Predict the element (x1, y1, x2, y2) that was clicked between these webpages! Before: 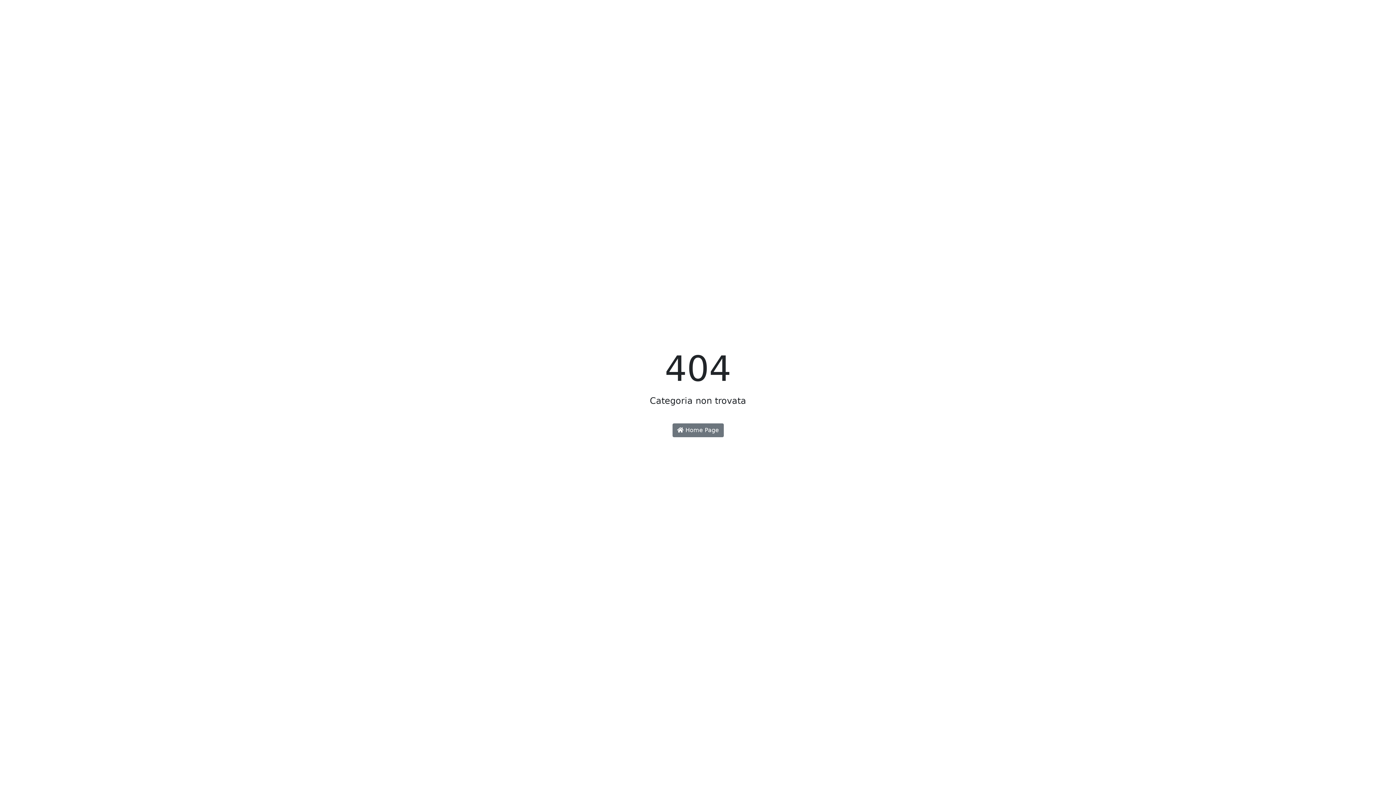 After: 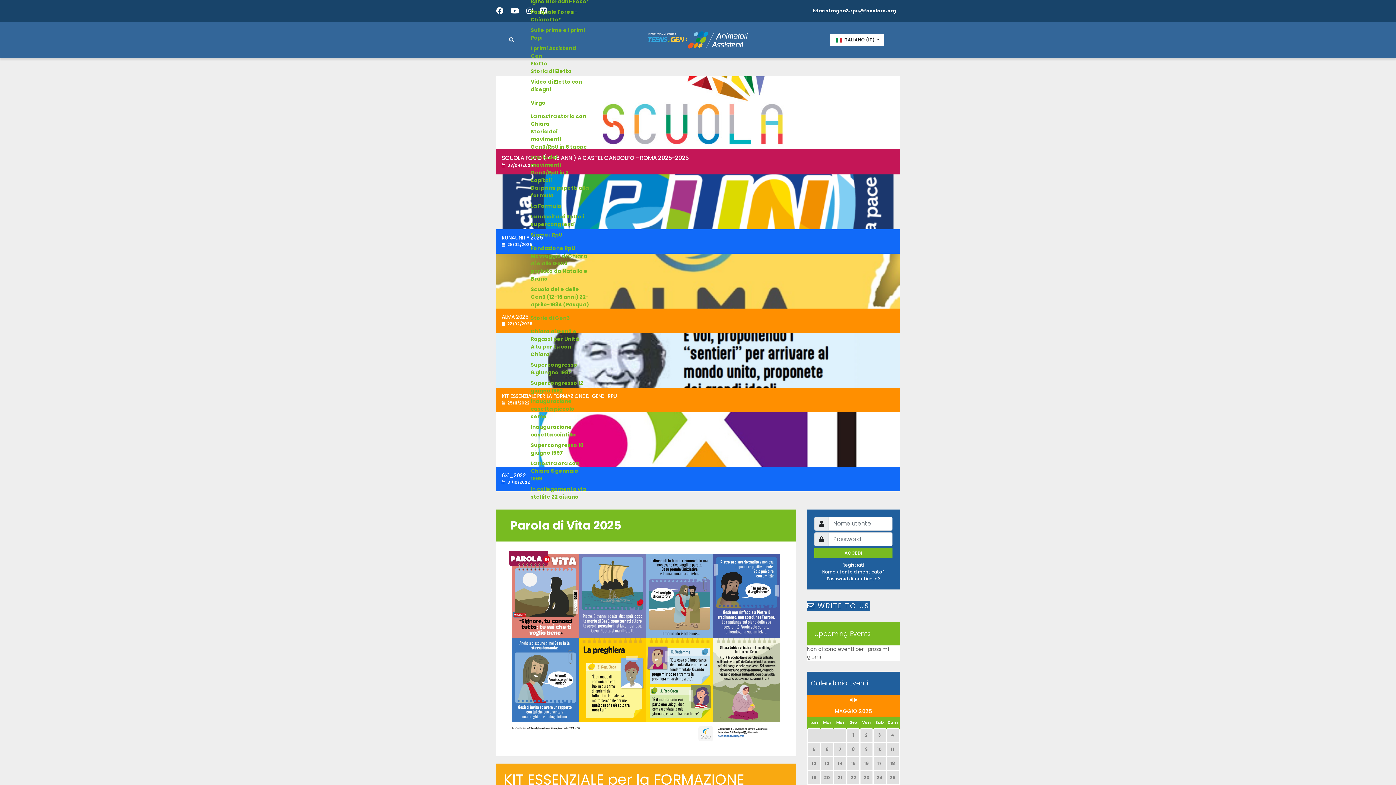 Action: label:  Home Page bbox: (672, 423, 723, 437)